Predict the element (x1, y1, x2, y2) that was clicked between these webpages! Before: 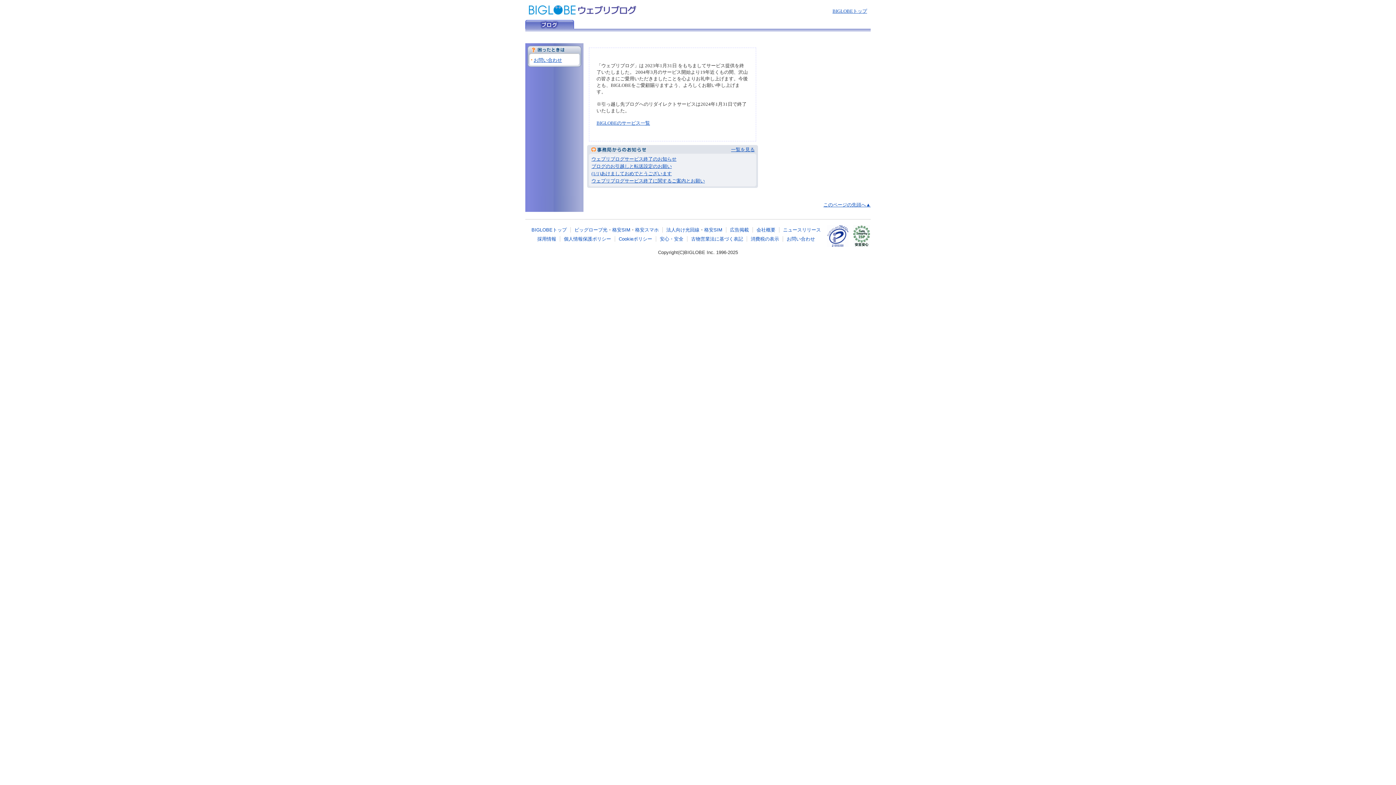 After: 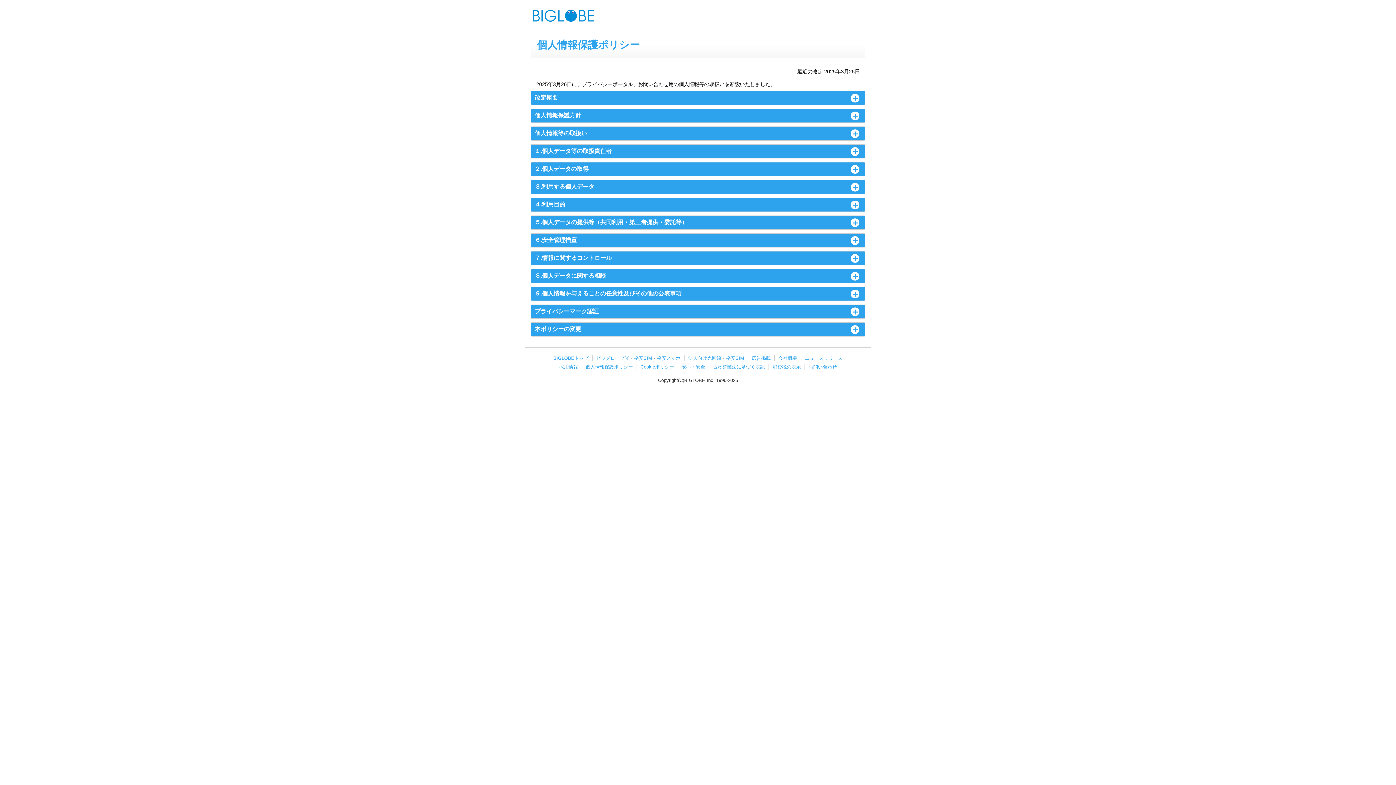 Action: label: 個人情報保護ポリシー bbox: (564, 236, 611, 241)